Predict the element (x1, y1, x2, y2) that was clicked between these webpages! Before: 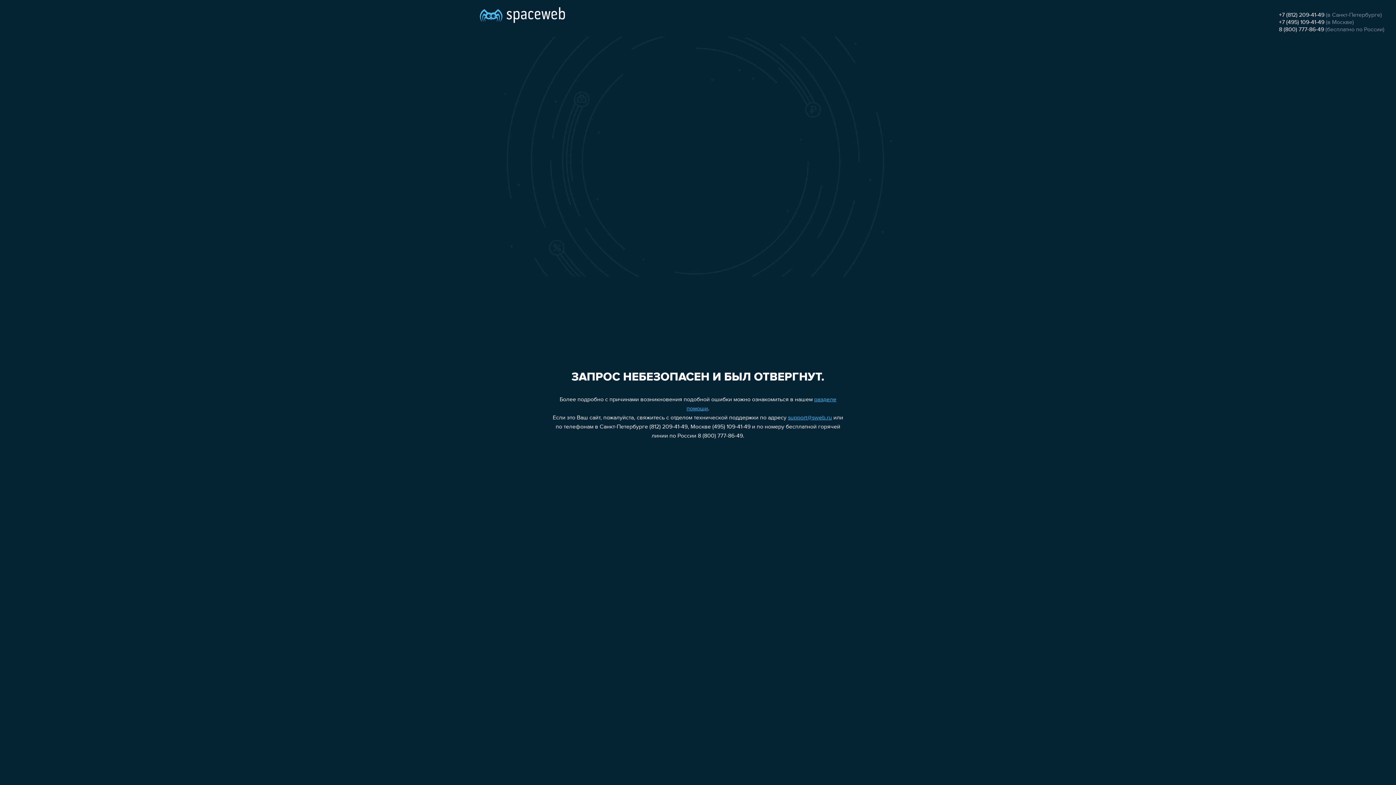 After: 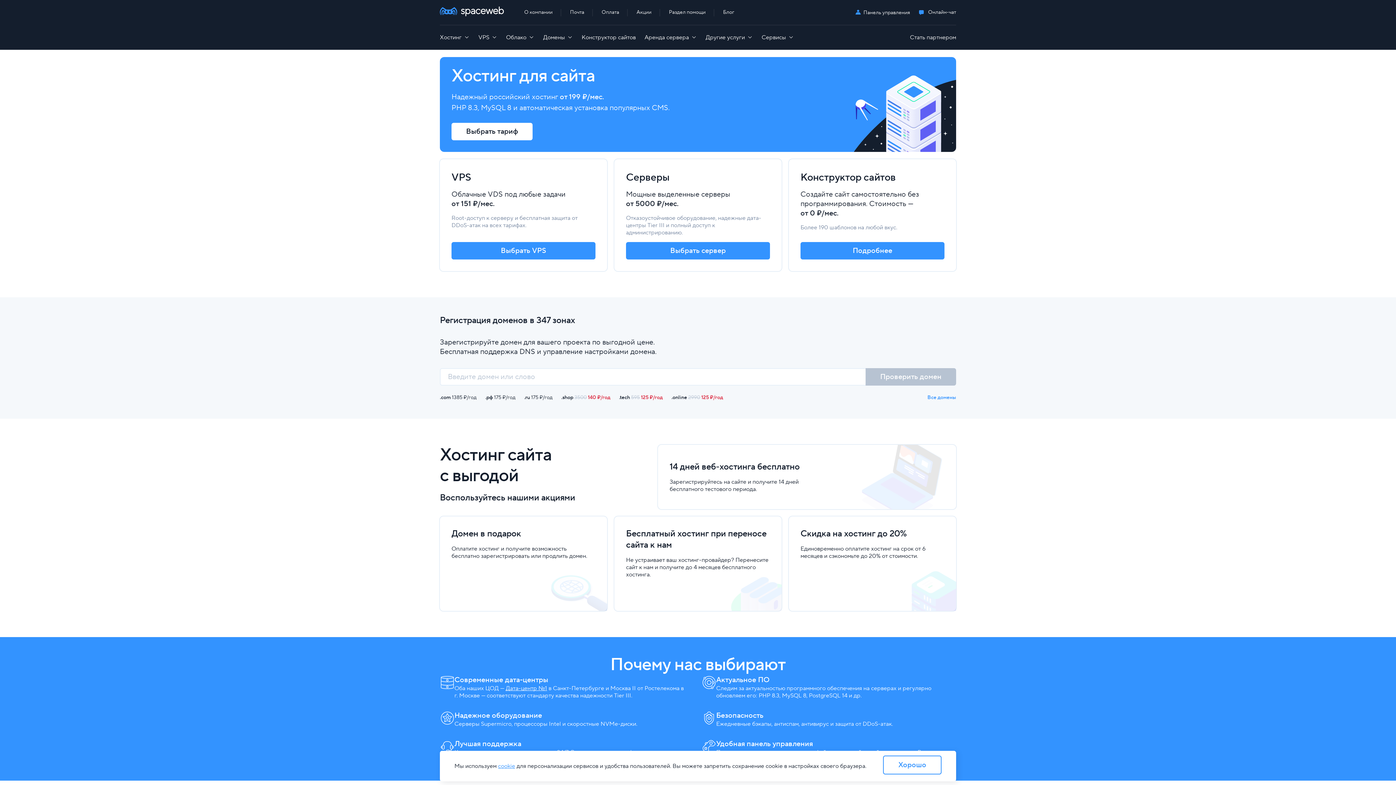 Action: bbox: (480, 0, 565, 25)